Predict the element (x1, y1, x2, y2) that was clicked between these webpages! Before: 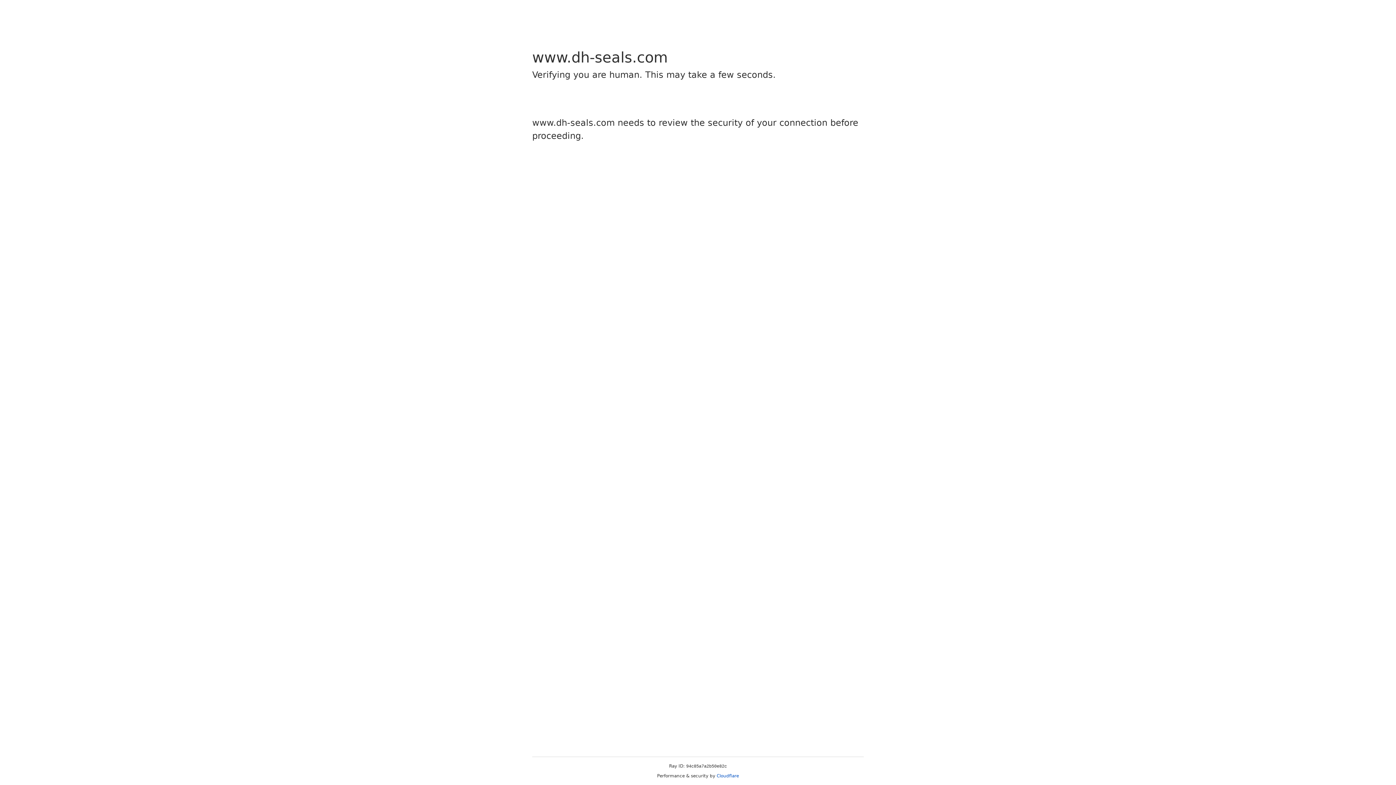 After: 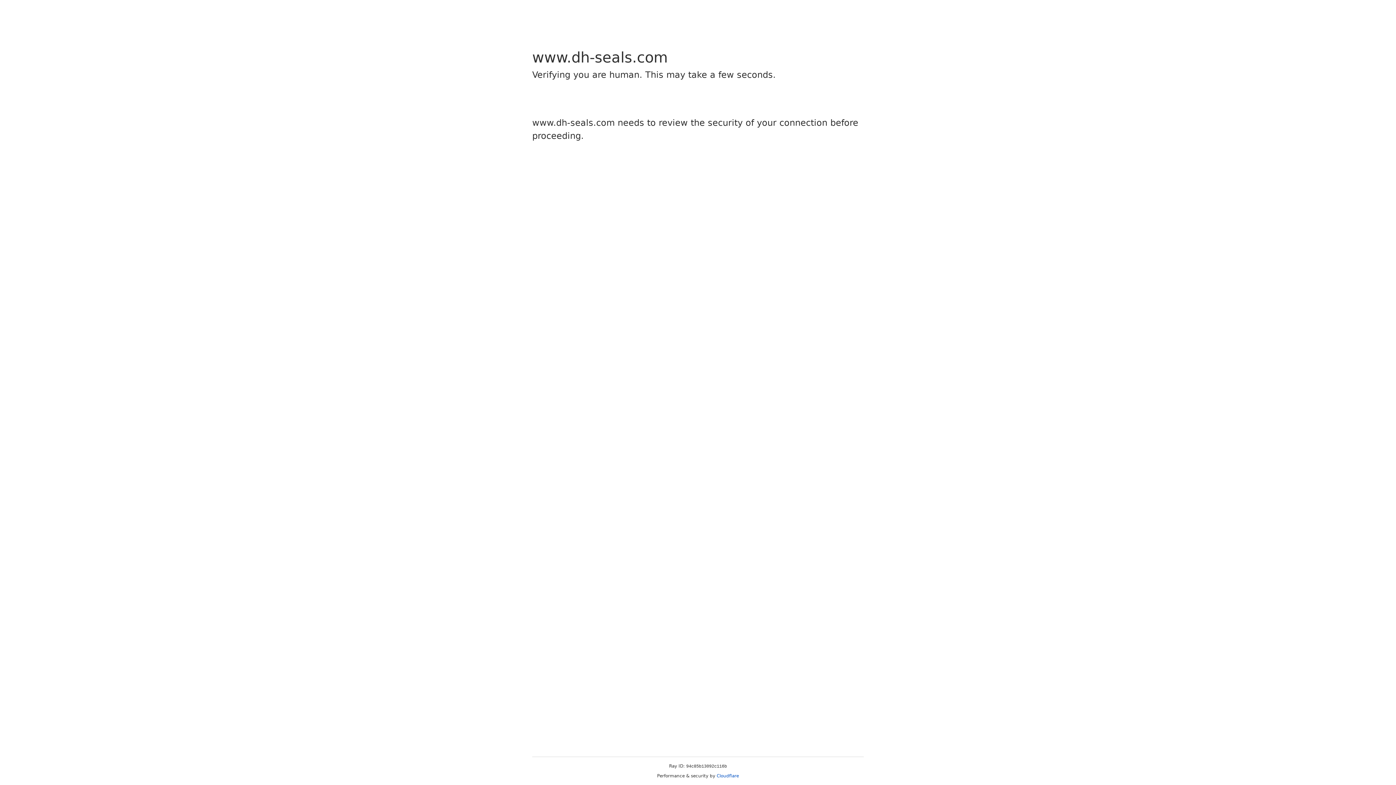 Action: bbox: (716, 773, 739, 778) label: Cloudflare